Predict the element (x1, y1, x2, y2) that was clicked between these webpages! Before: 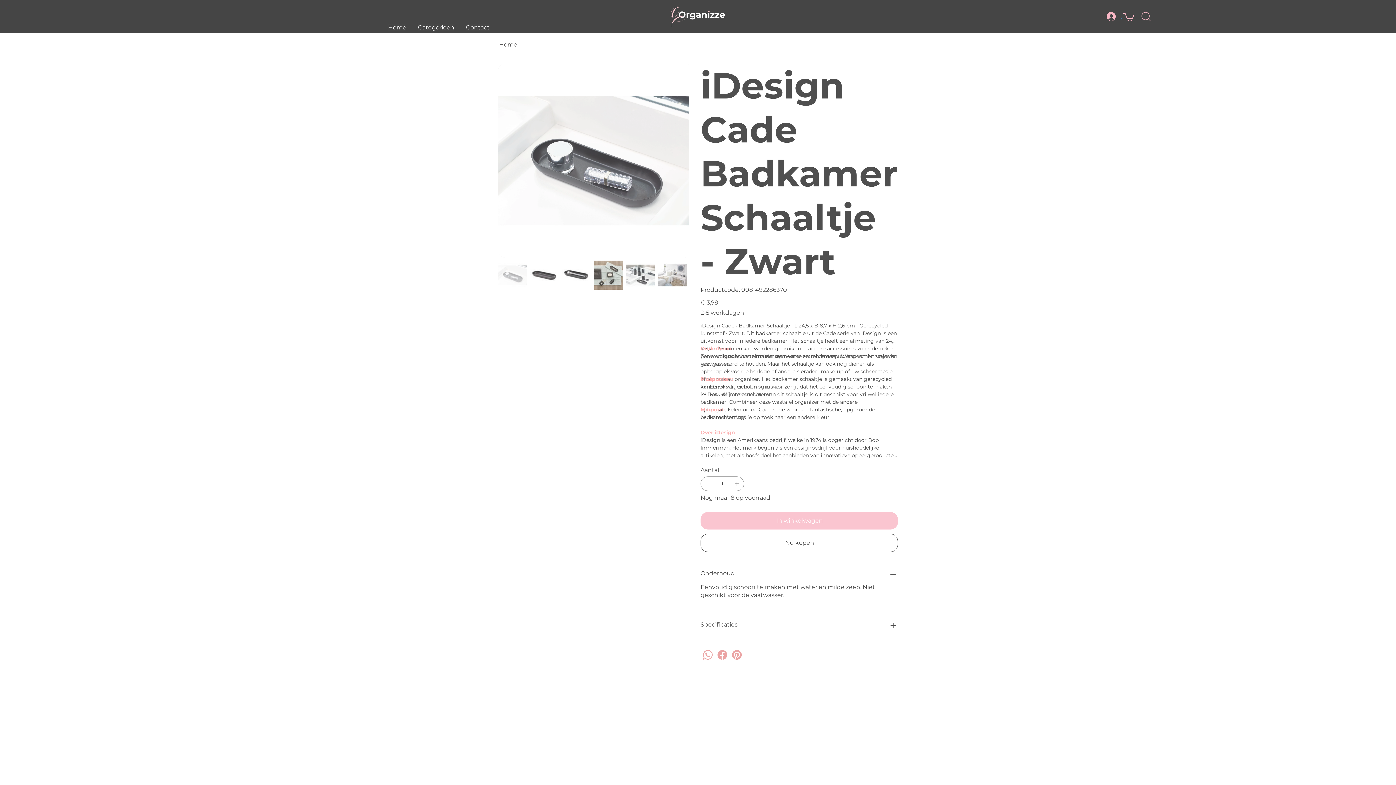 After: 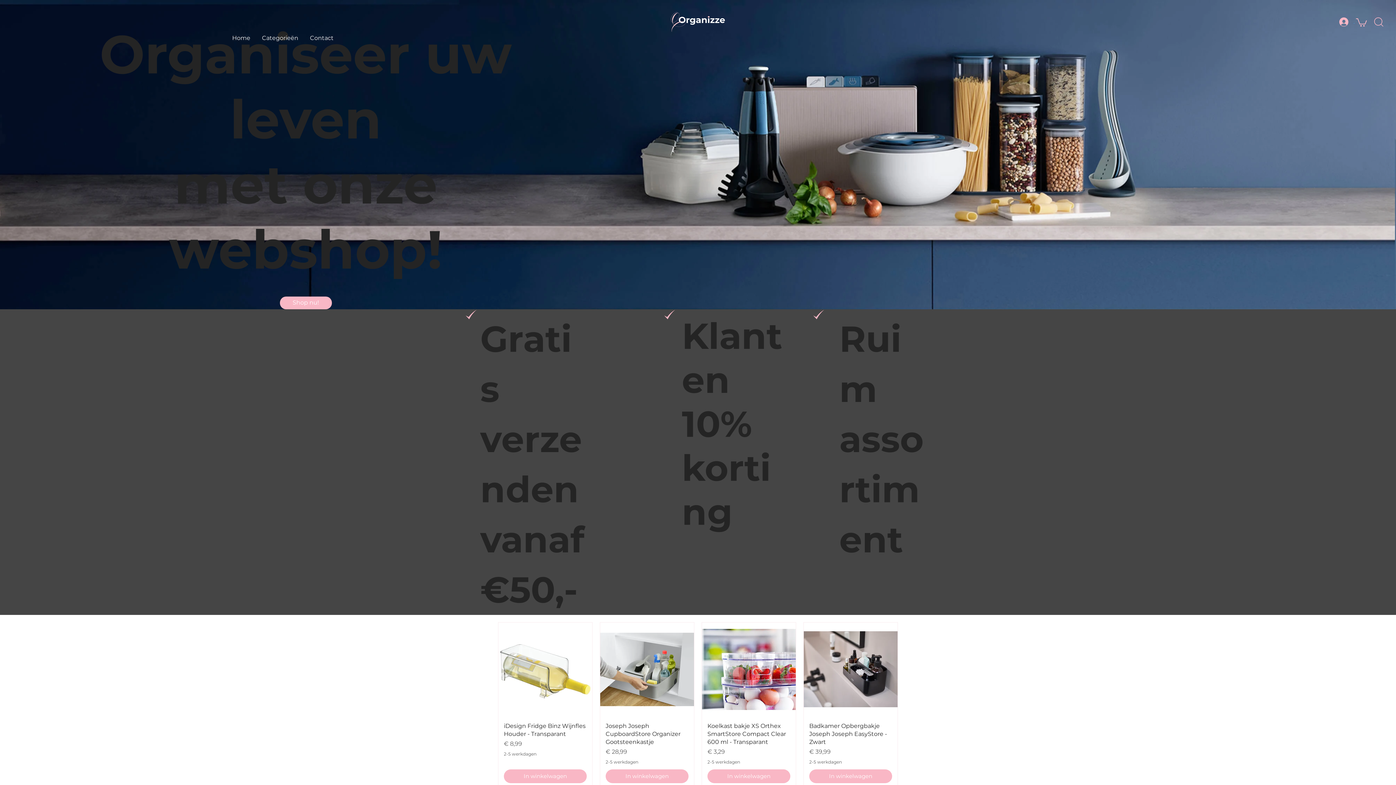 Action: label: Home bbox: (499, 40, 517, 48)